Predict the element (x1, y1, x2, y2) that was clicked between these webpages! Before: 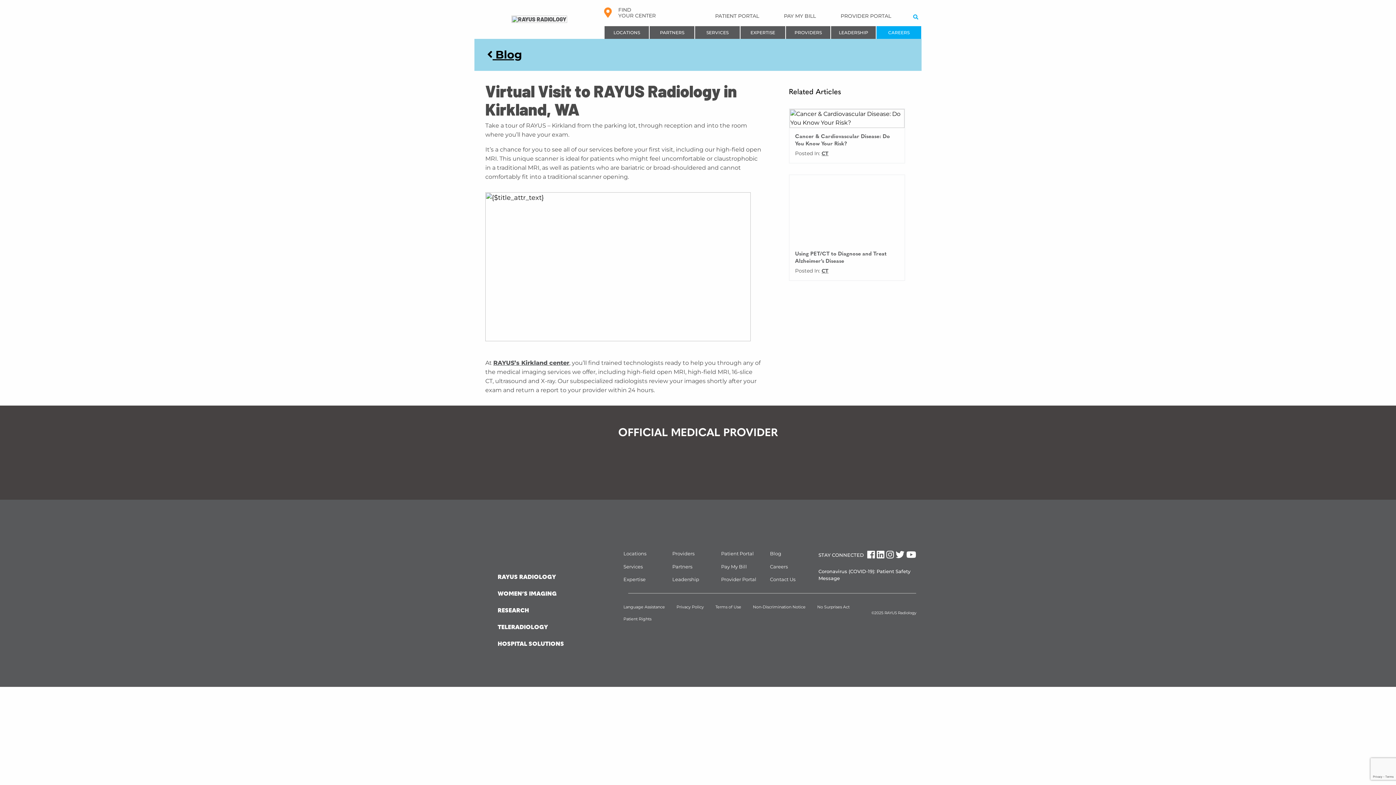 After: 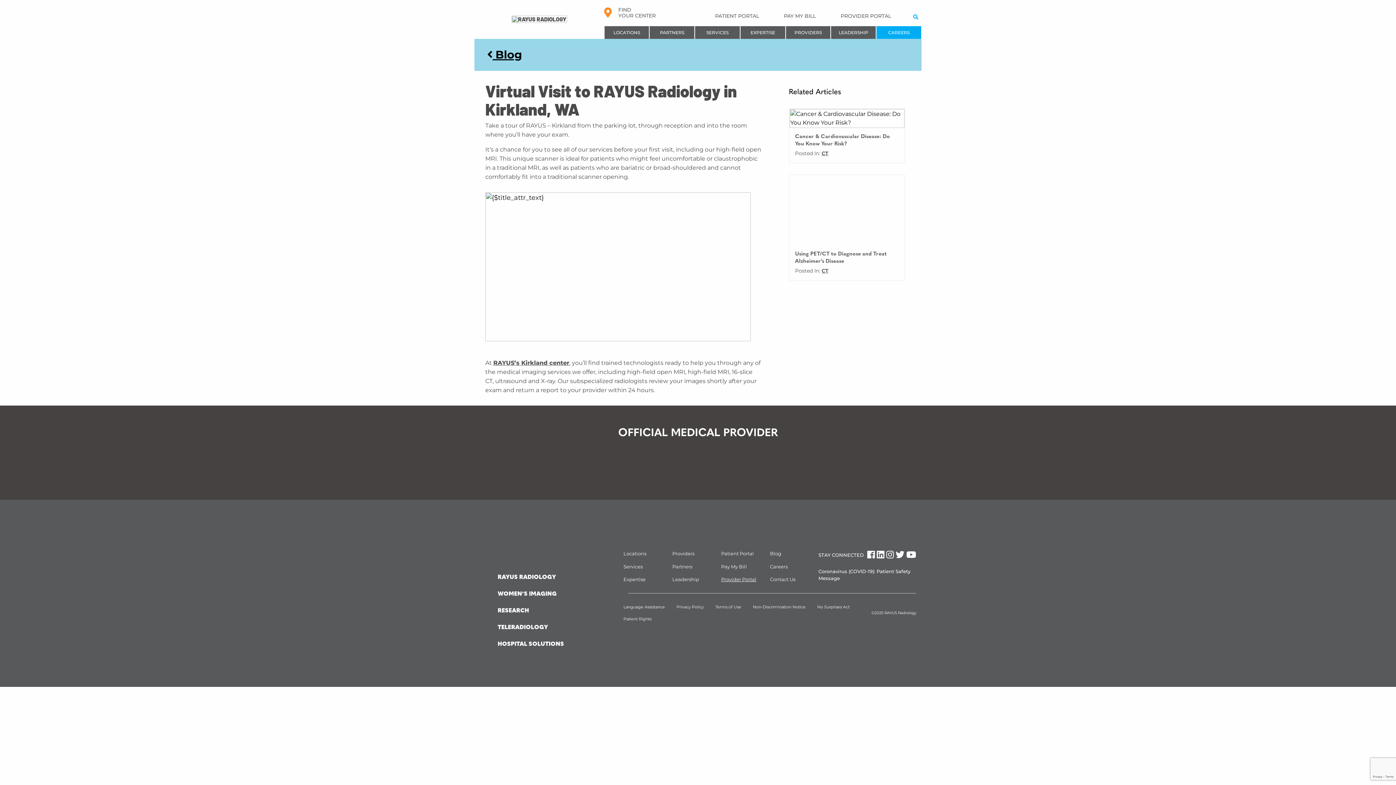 Action: bbox: (715, 573, 764, 586) label: Provider Portal